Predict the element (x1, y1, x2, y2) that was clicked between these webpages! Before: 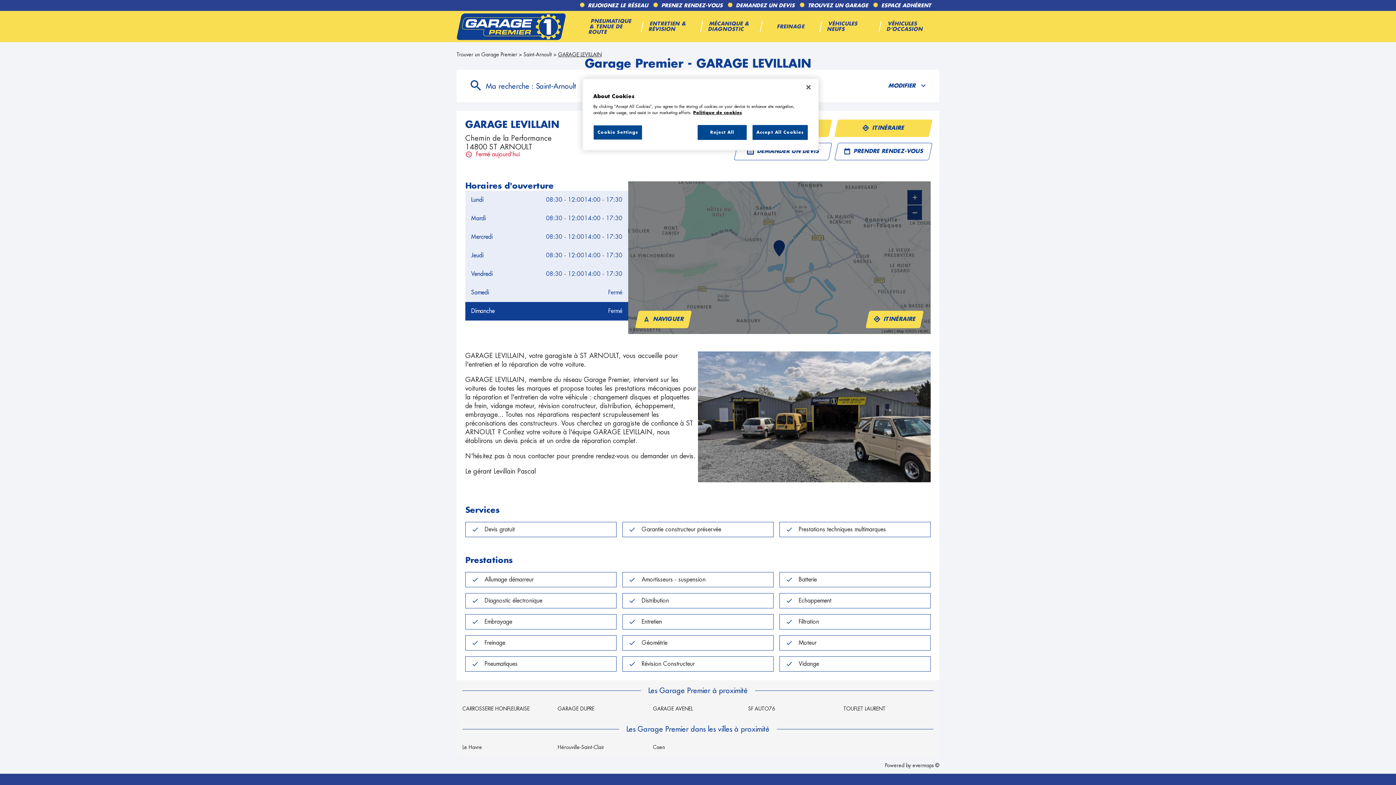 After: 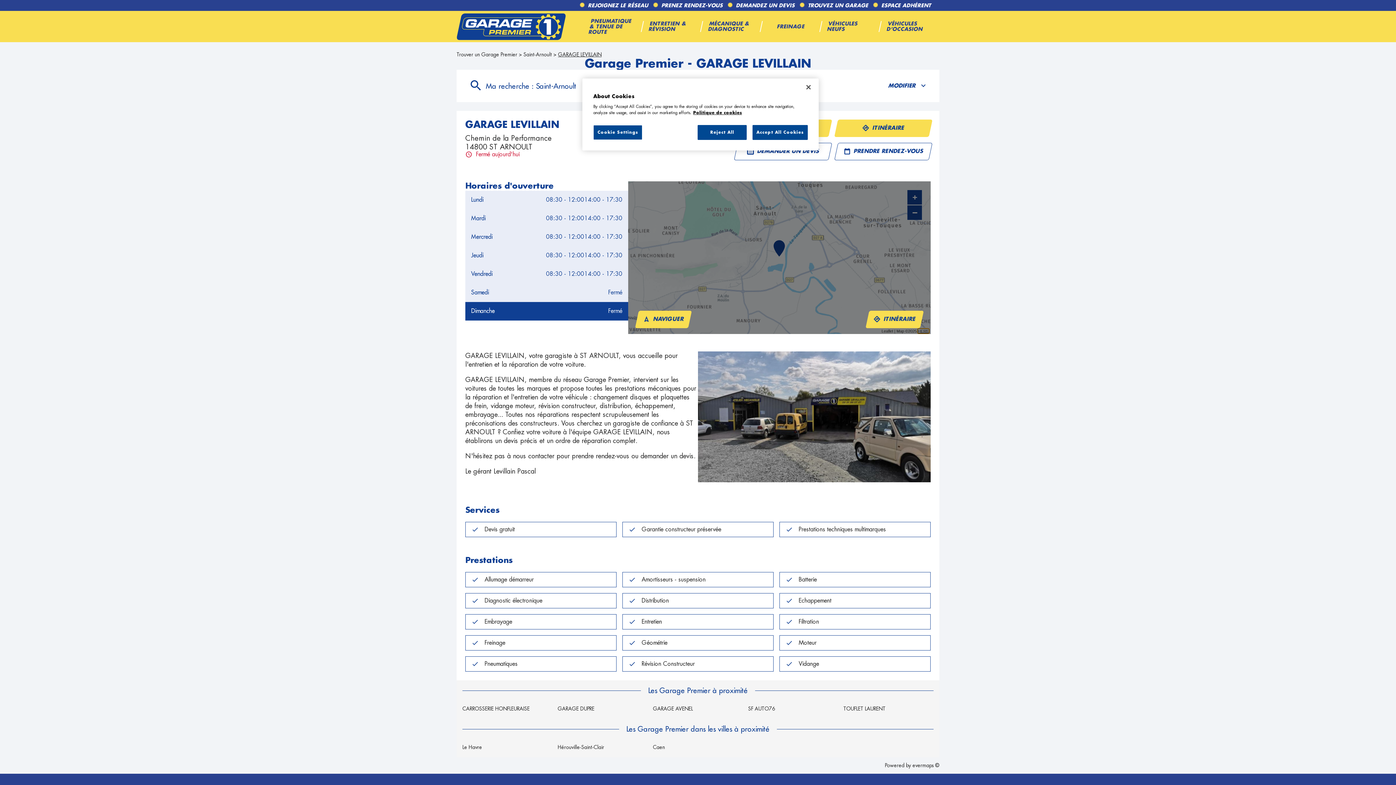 Action: bbox: (918, 329, 929, 333) label: HERE